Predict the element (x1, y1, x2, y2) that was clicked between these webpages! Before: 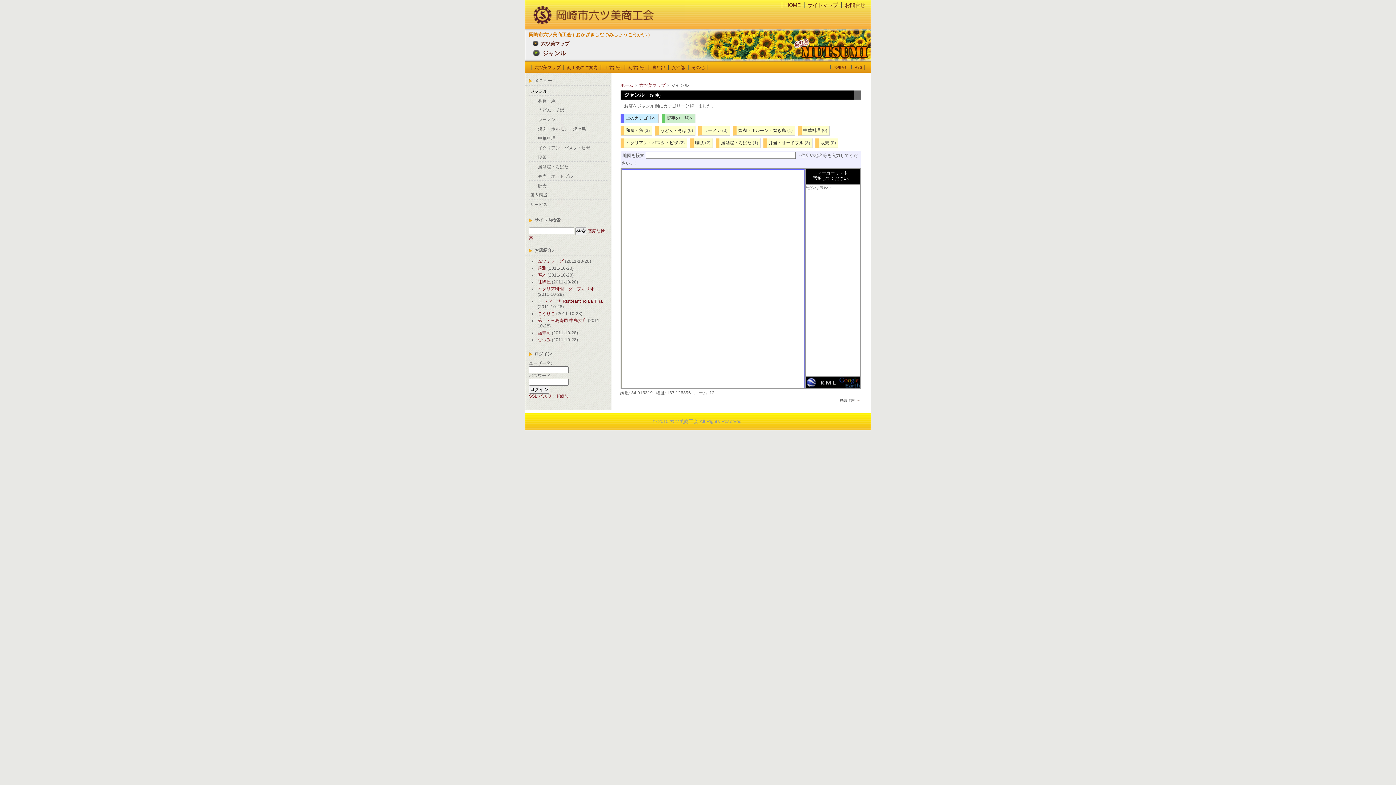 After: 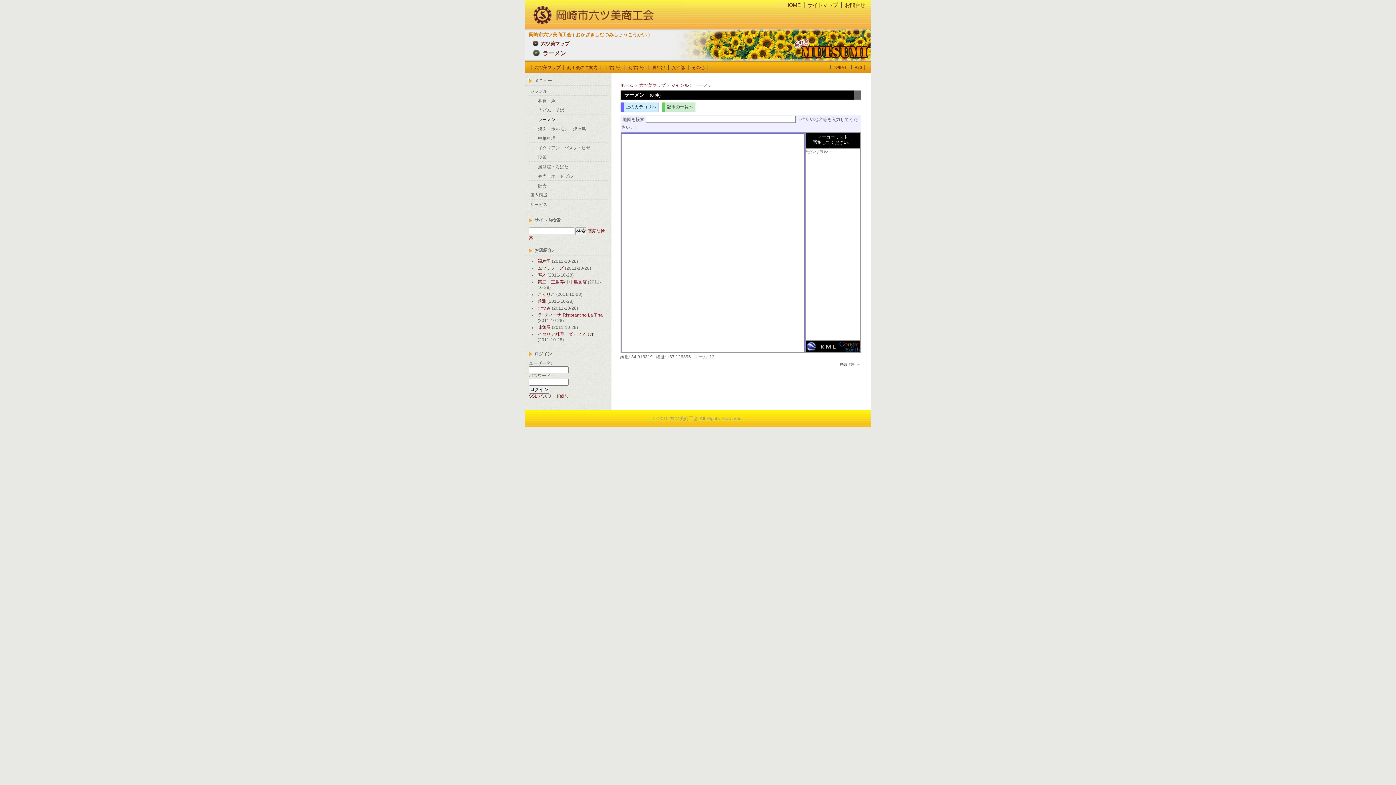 Action: label: ラーメン bbox: (529, 116, 607, 124)